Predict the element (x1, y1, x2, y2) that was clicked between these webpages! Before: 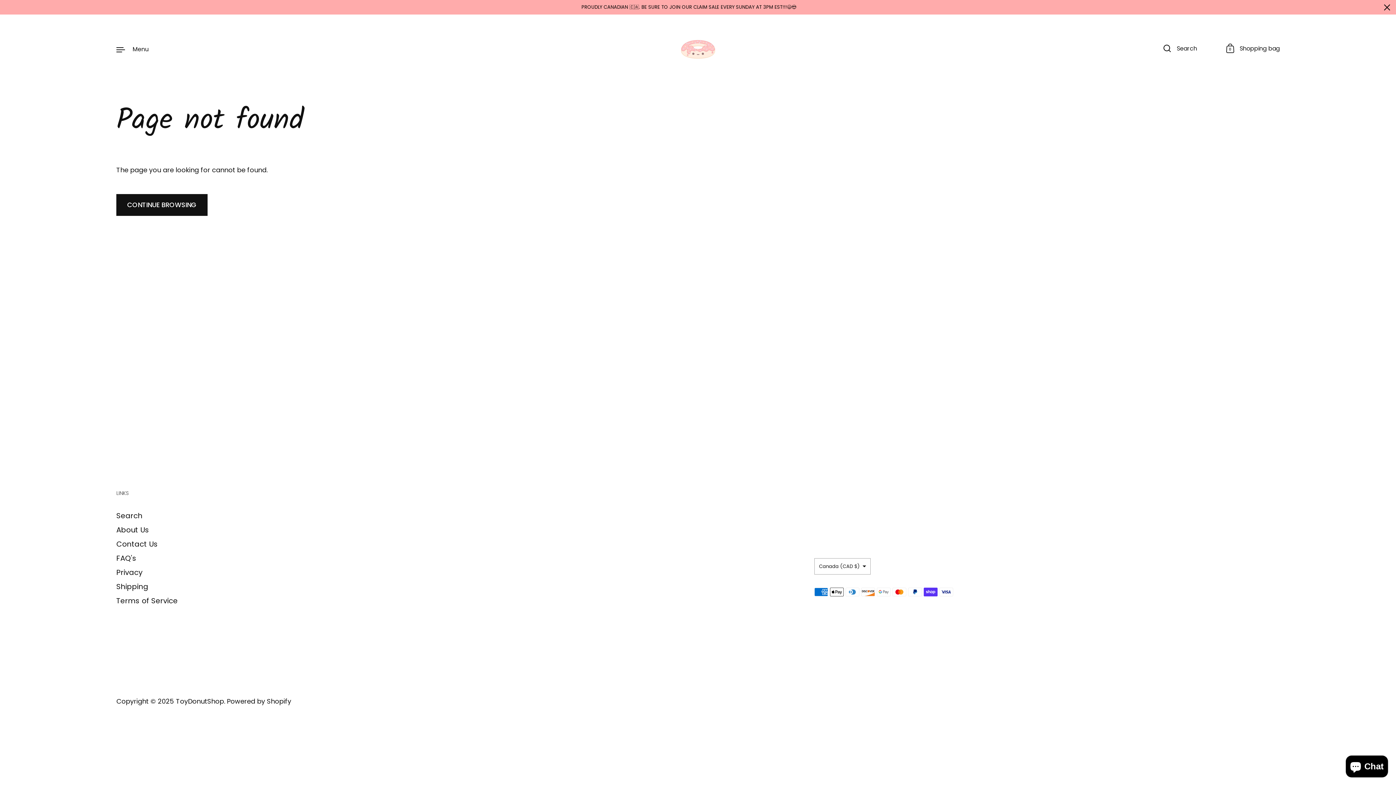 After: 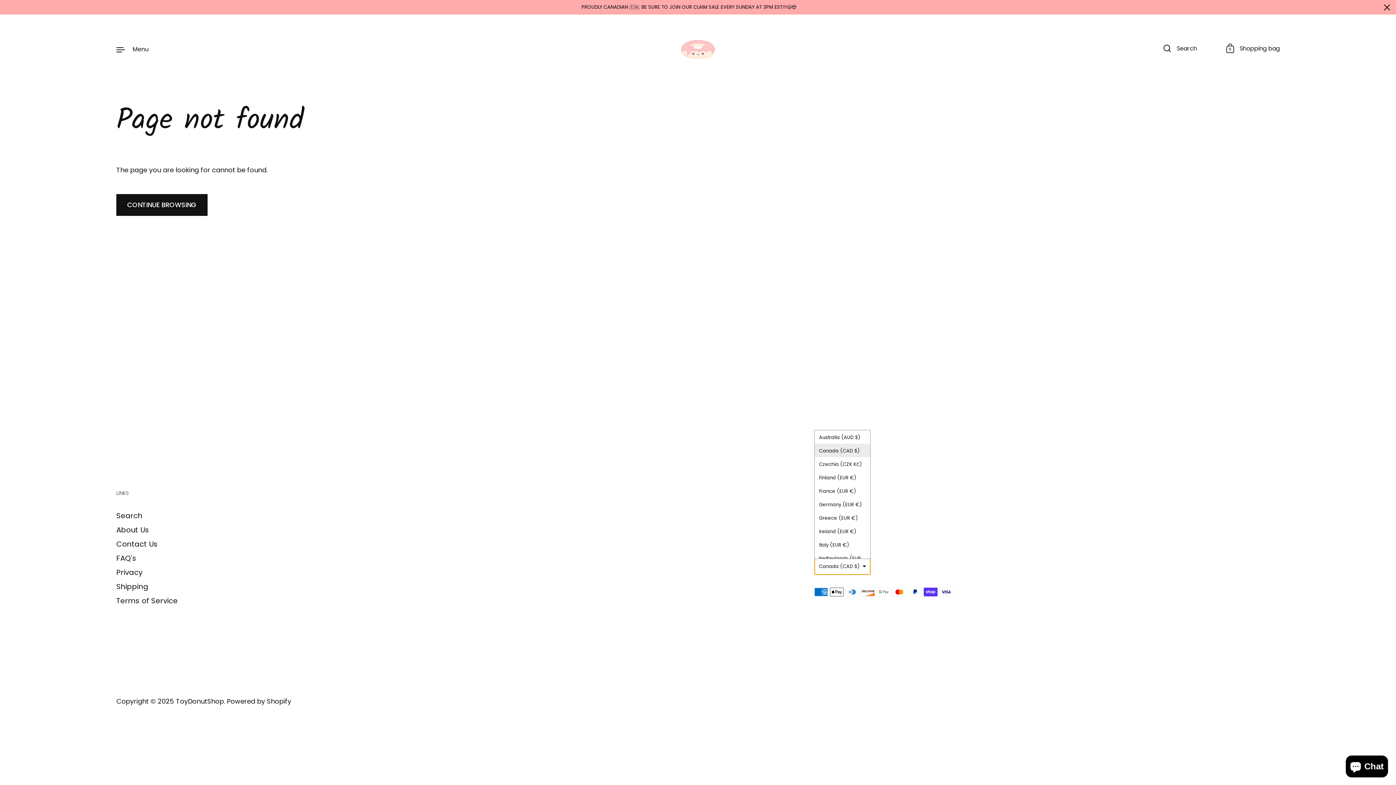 Action: label: Canada (CAD $) bbox: (814, 558, 870, 574)